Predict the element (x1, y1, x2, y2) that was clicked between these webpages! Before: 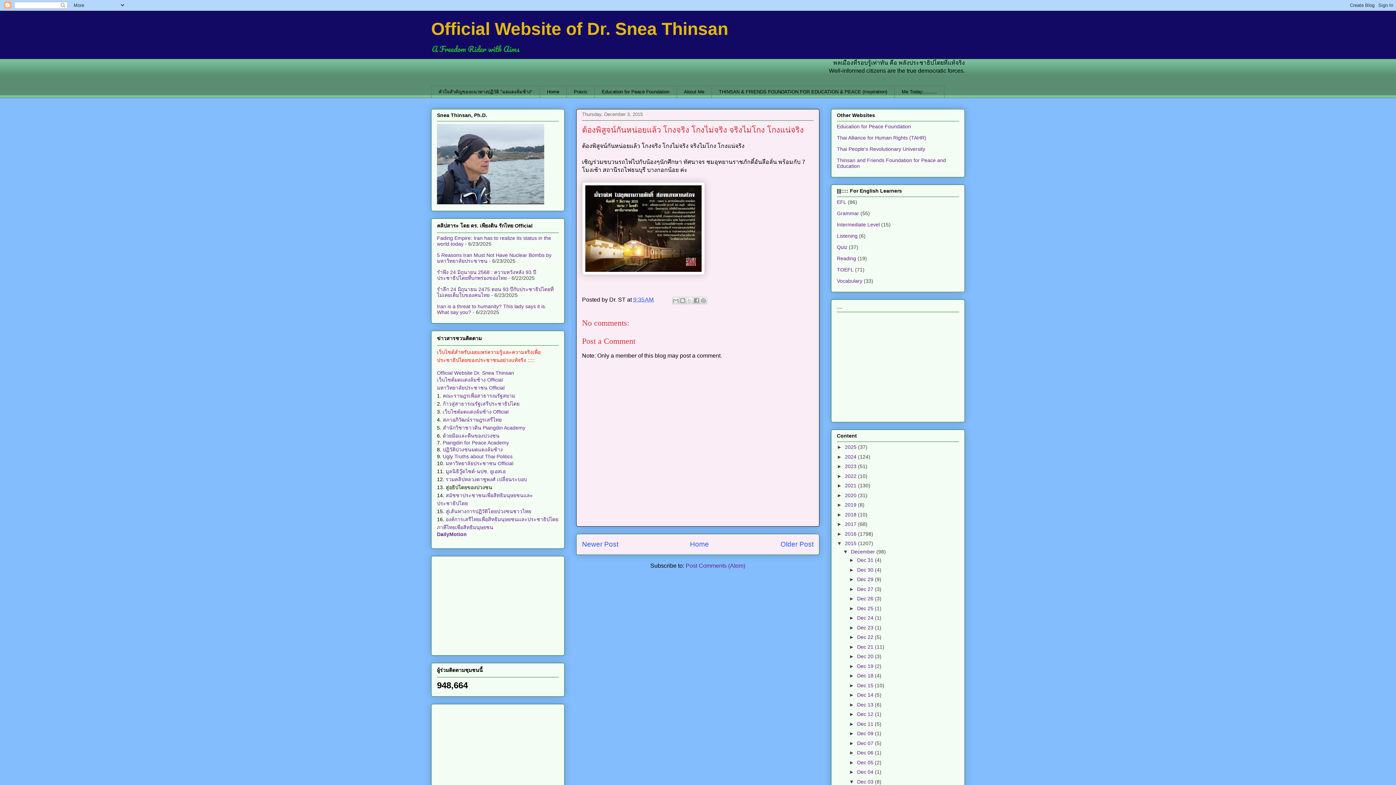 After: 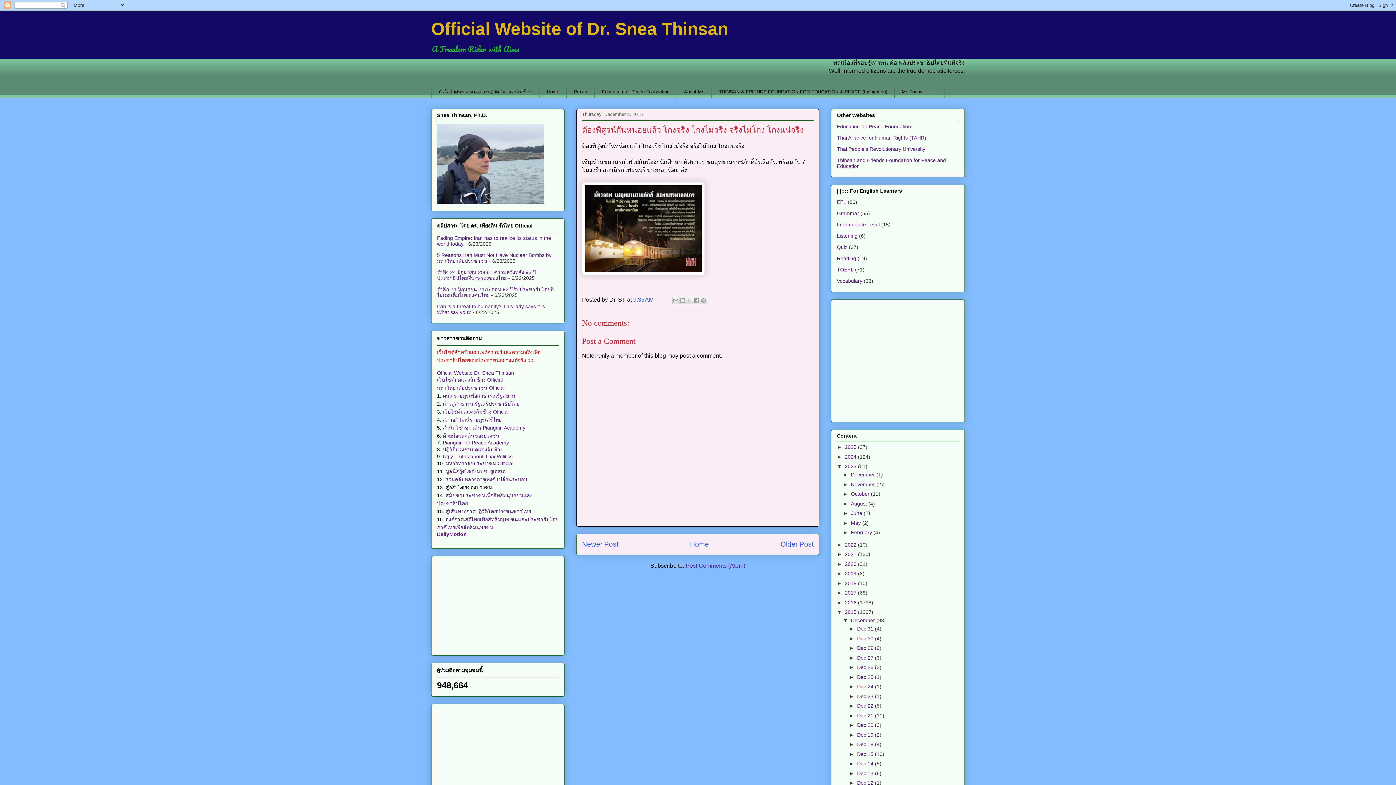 Action: bbox: (837, 463, 845, 469) label: ►  